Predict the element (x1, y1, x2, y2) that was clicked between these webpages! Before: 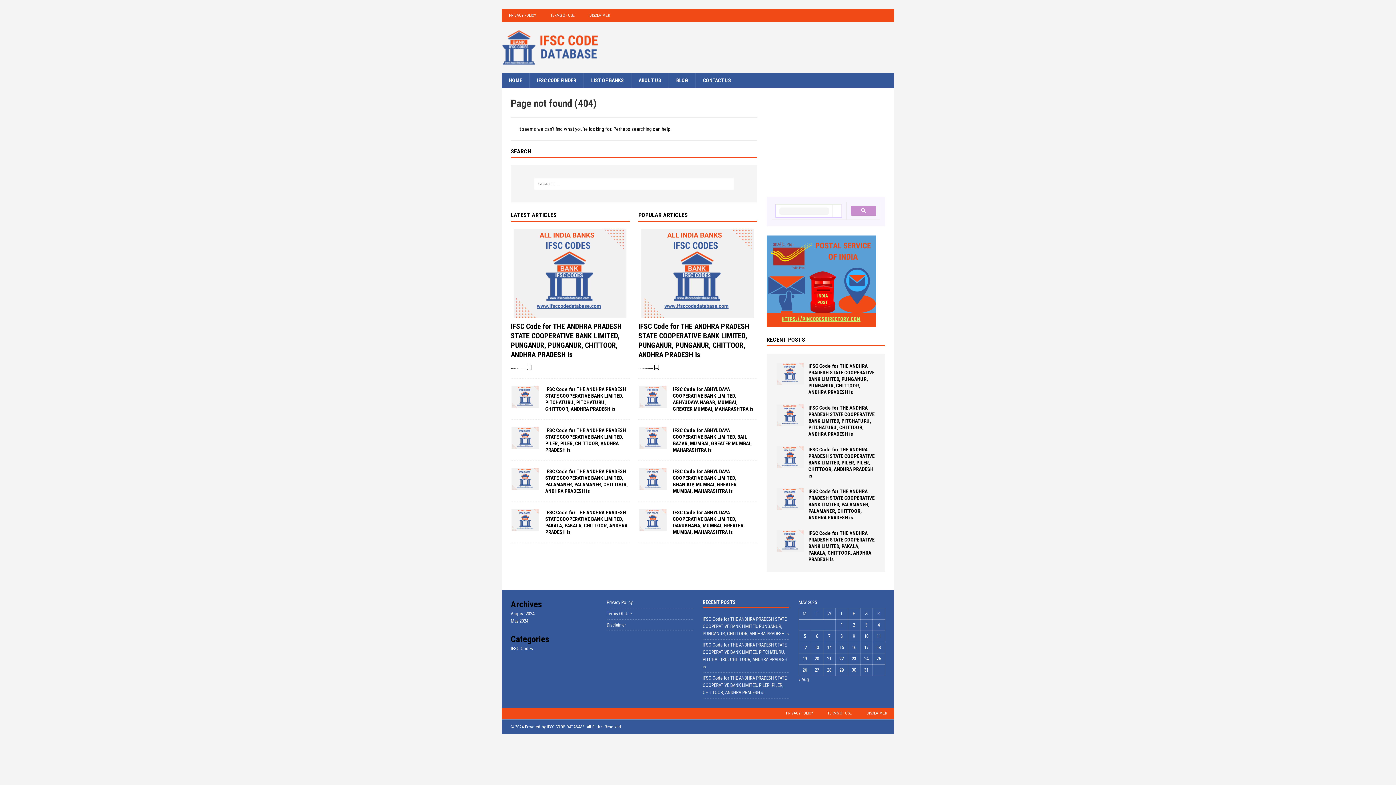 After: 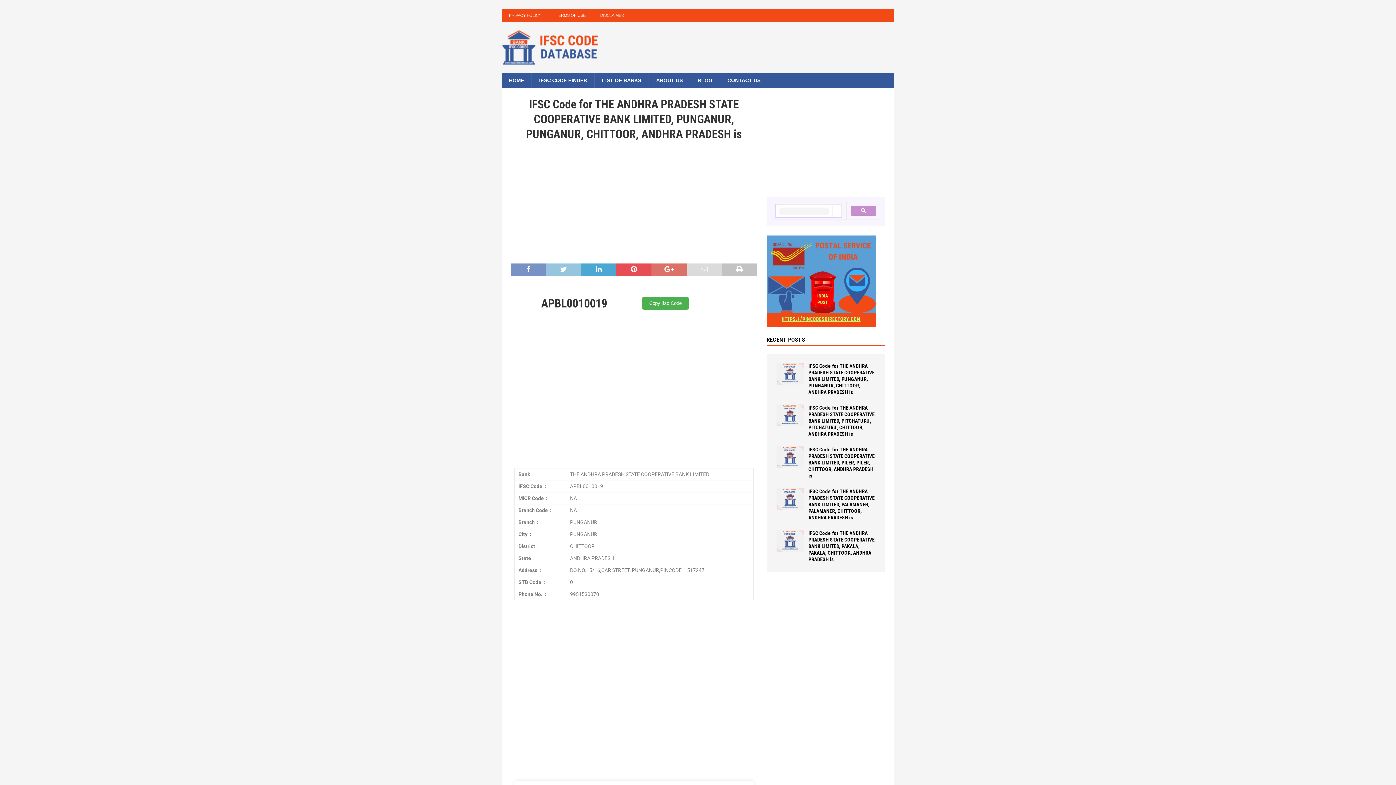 Action: bbox: (654, 364, 659, 370) label: […]